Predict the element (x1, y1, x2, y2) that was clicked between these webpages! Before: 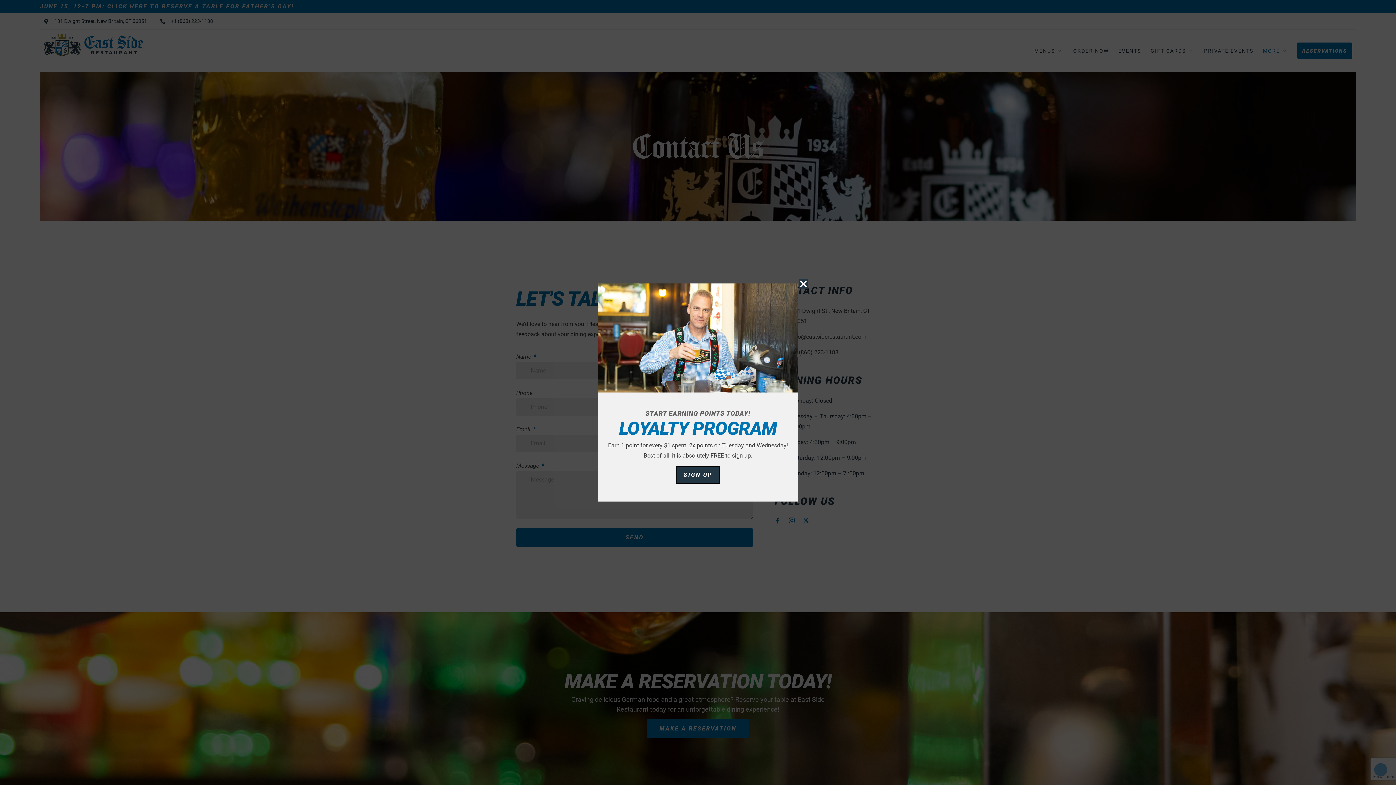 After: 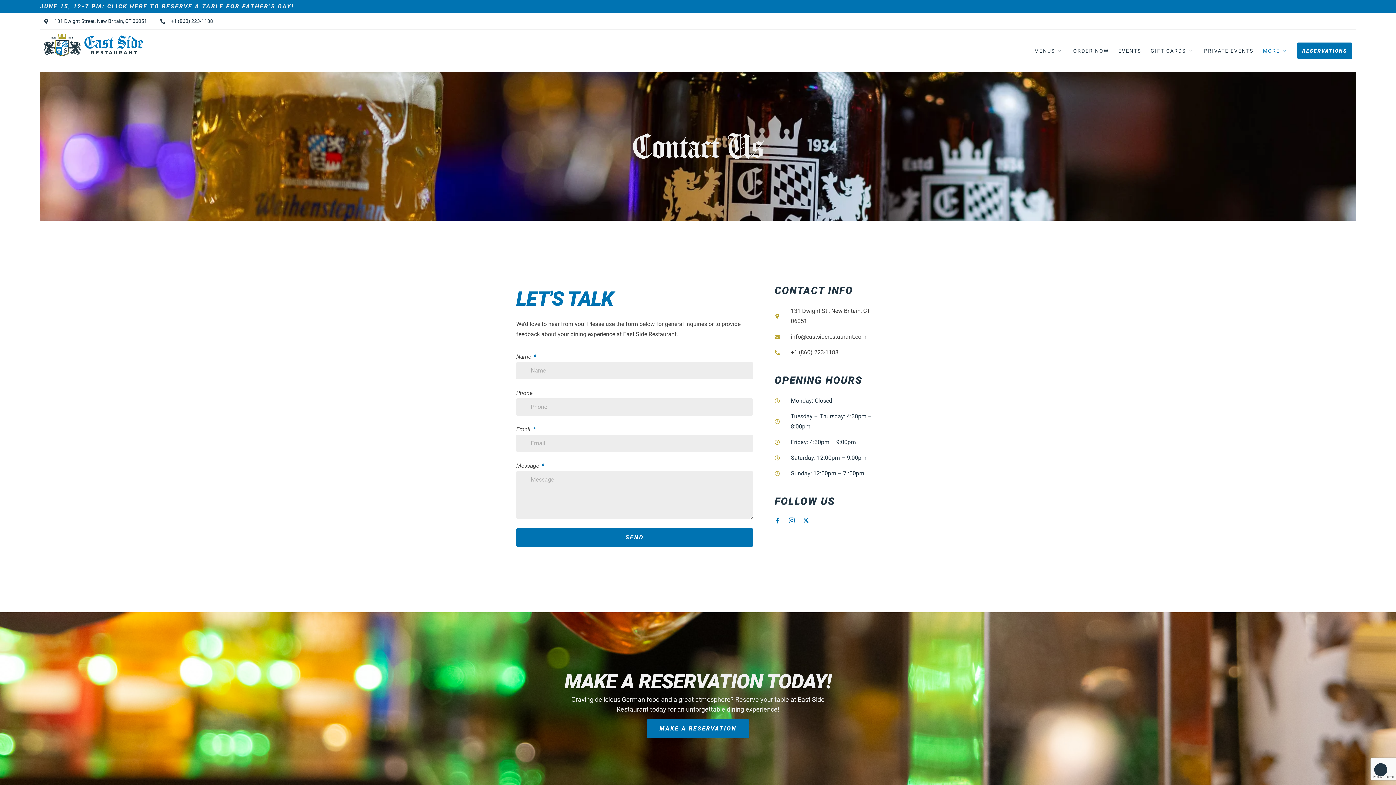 Action: bbox: (798, 279, 808, 288) label: Close